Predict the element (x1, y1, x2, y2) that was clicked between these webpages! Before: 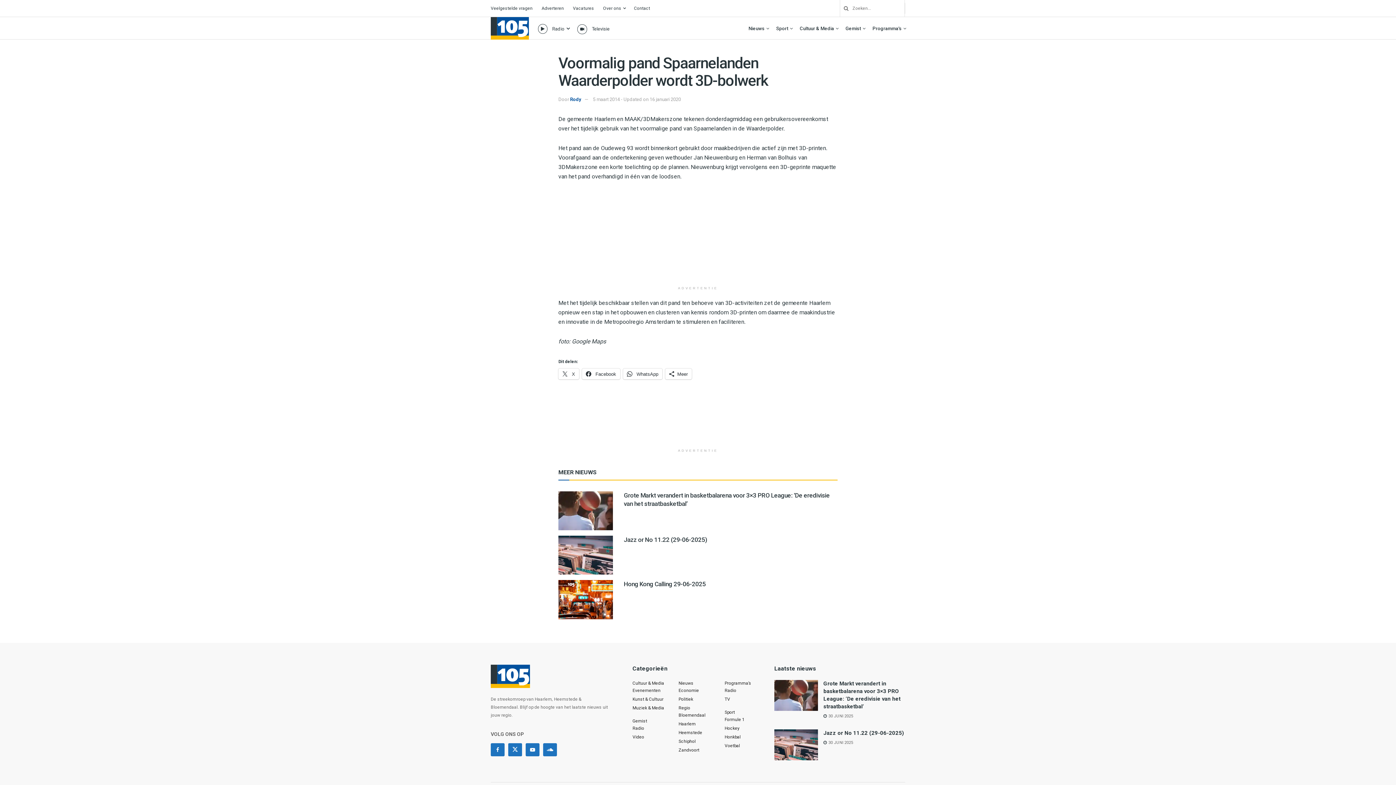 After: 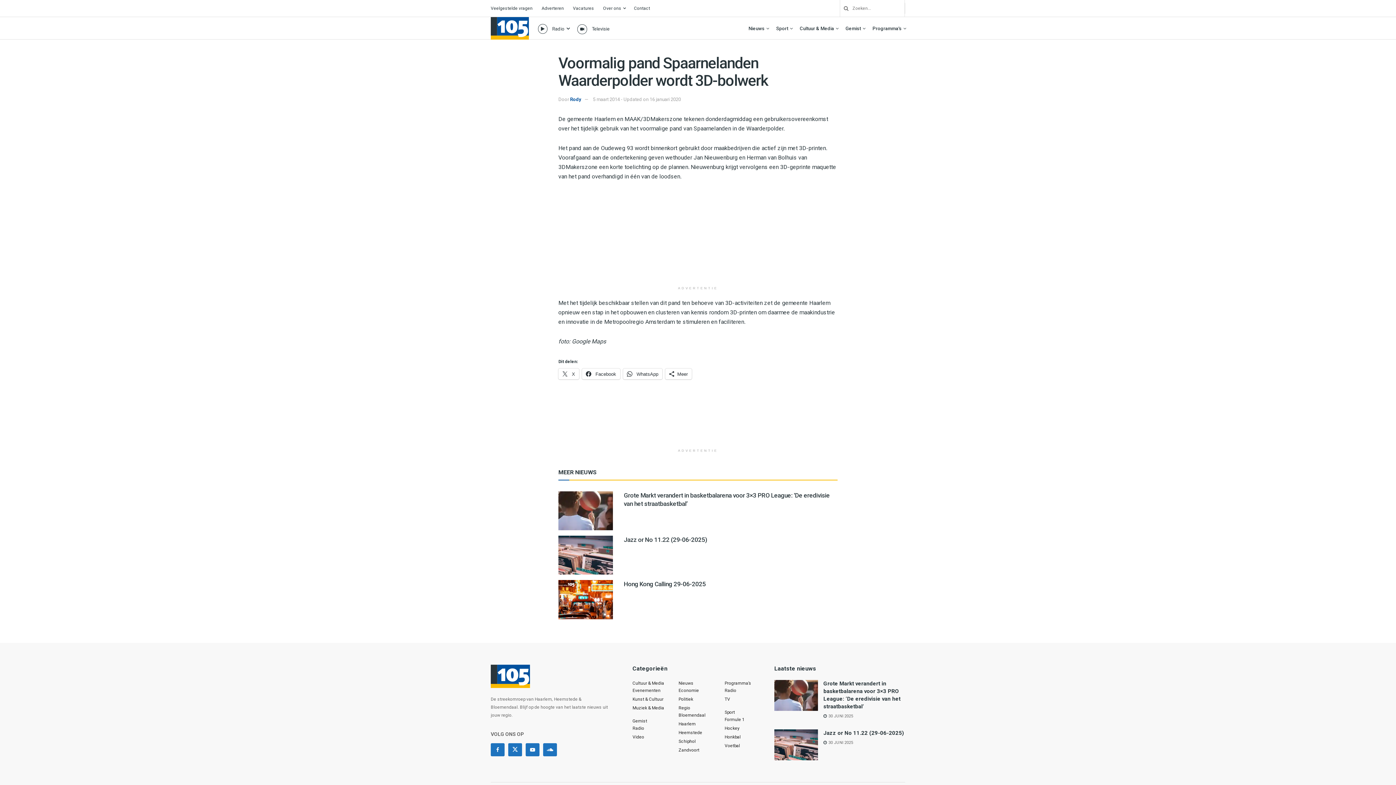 Action: bbox: (579, 26, 609, 44) label: Televisie